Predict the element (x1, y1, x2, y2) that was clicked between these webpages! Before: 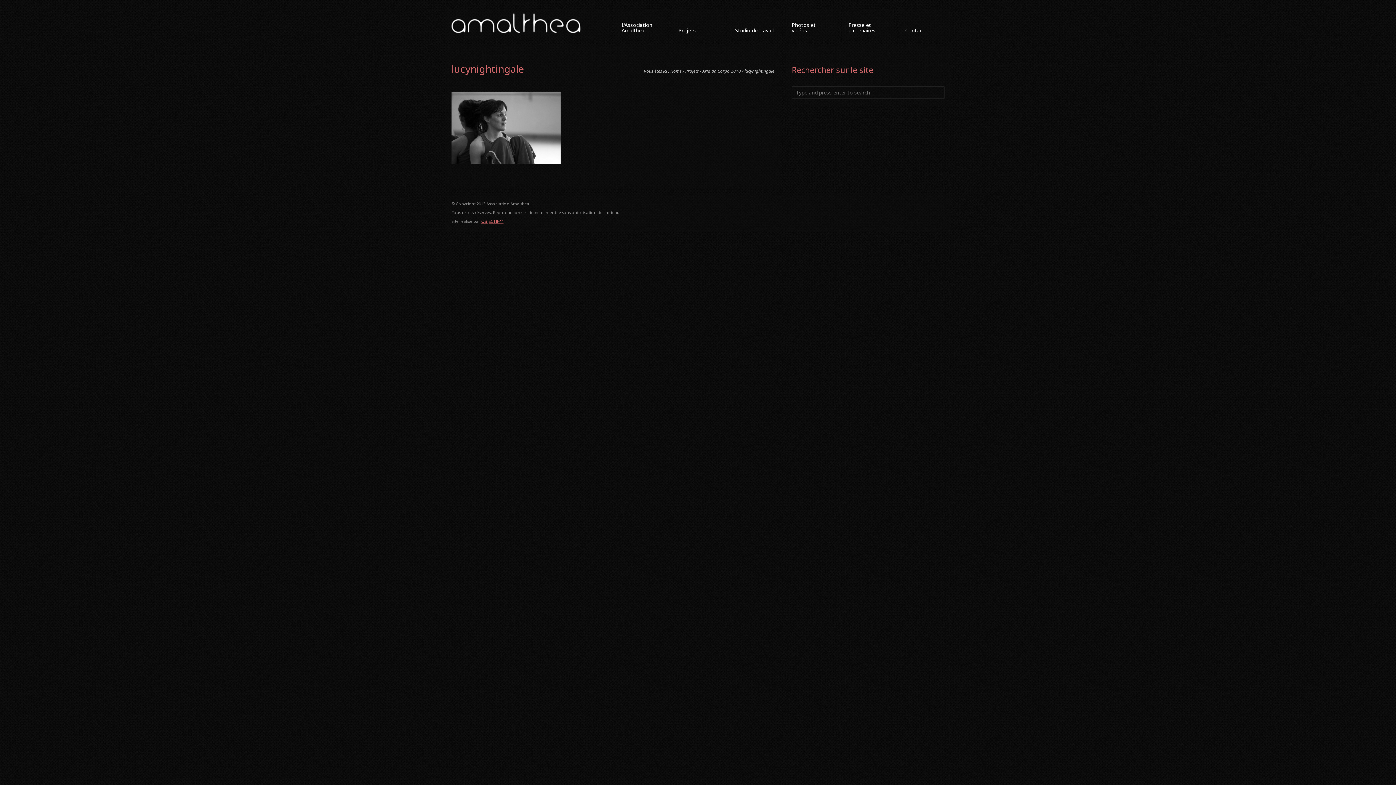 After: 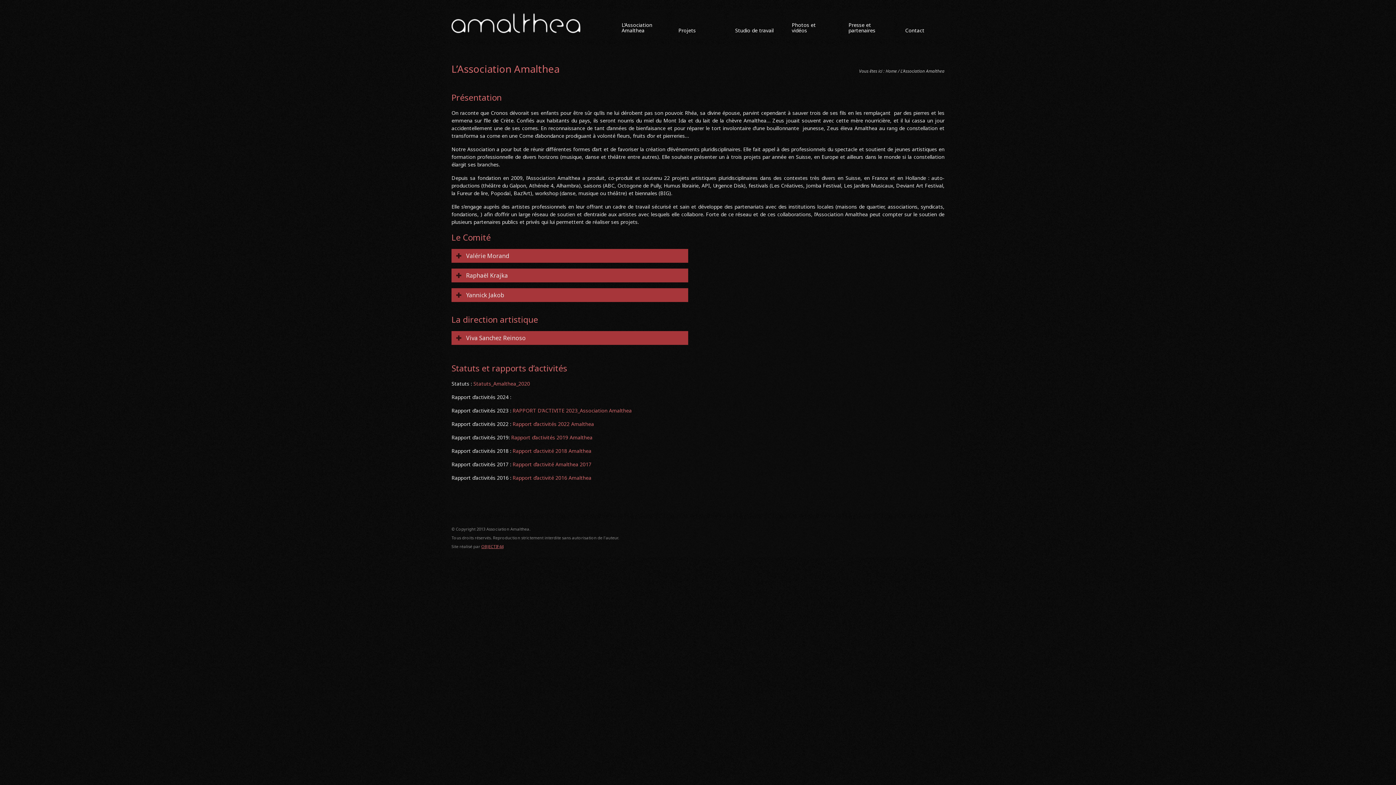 Action: bbox: (615, 9, 667, 39) label: L’Association Amalthea